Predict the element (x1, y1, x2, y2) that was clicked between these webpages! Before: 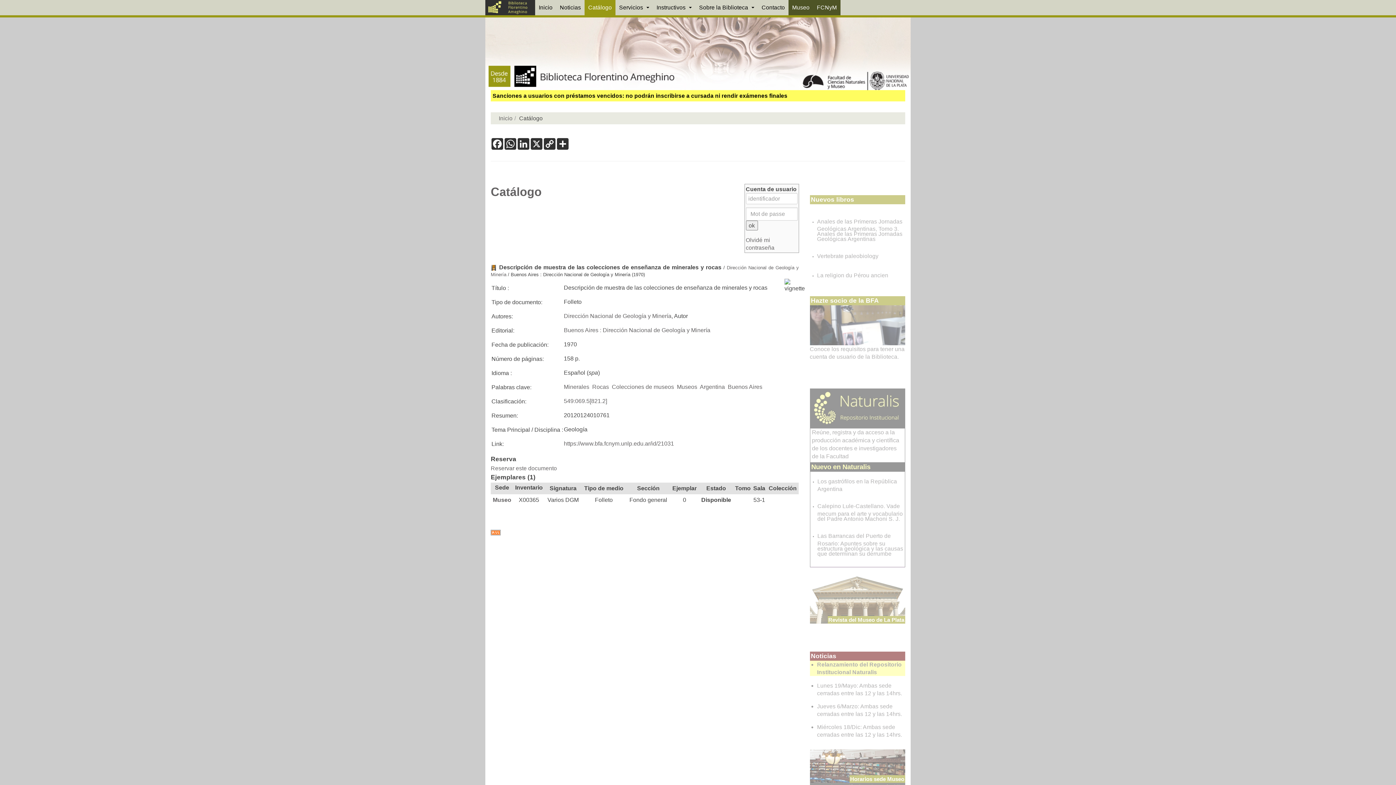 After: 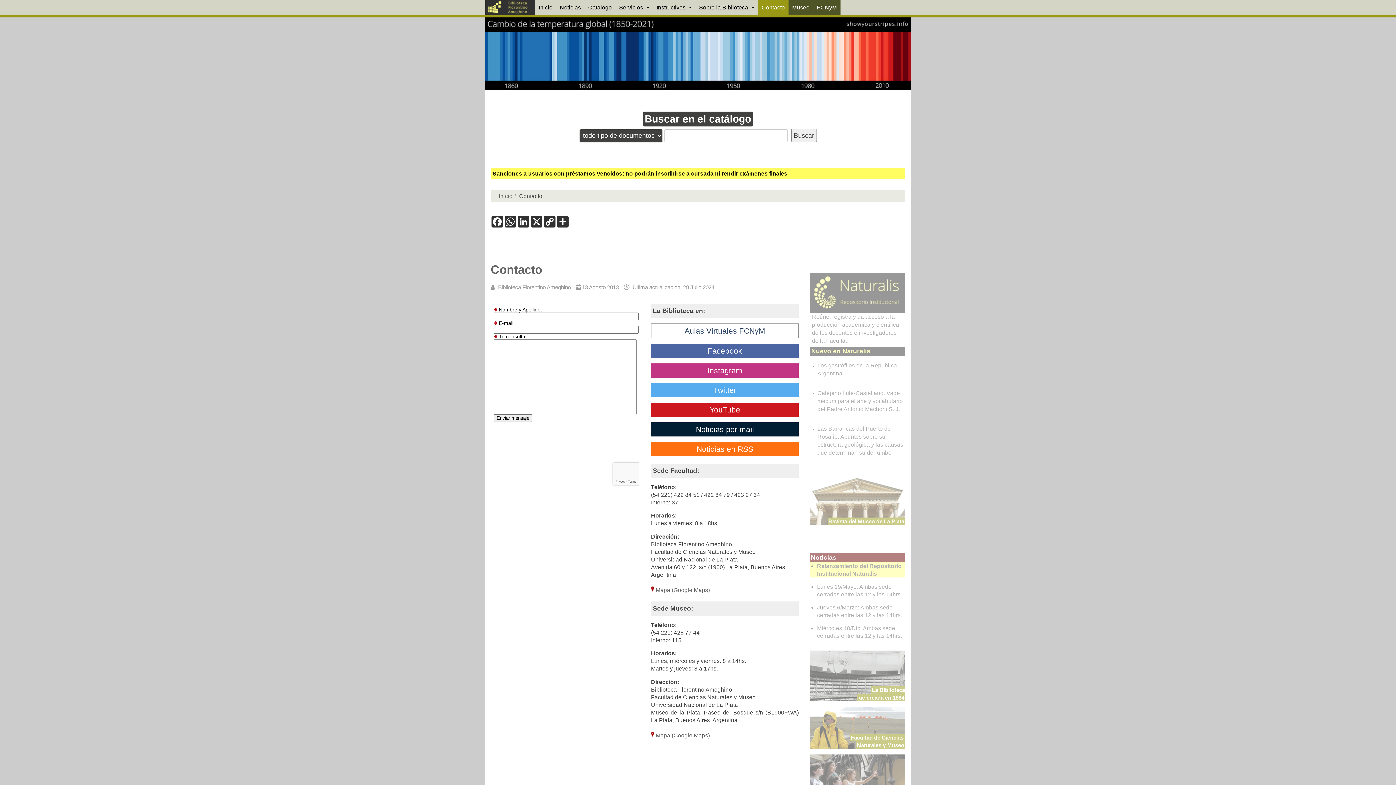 Action: bbox: (758, 0, 788, 15) label: Contacto